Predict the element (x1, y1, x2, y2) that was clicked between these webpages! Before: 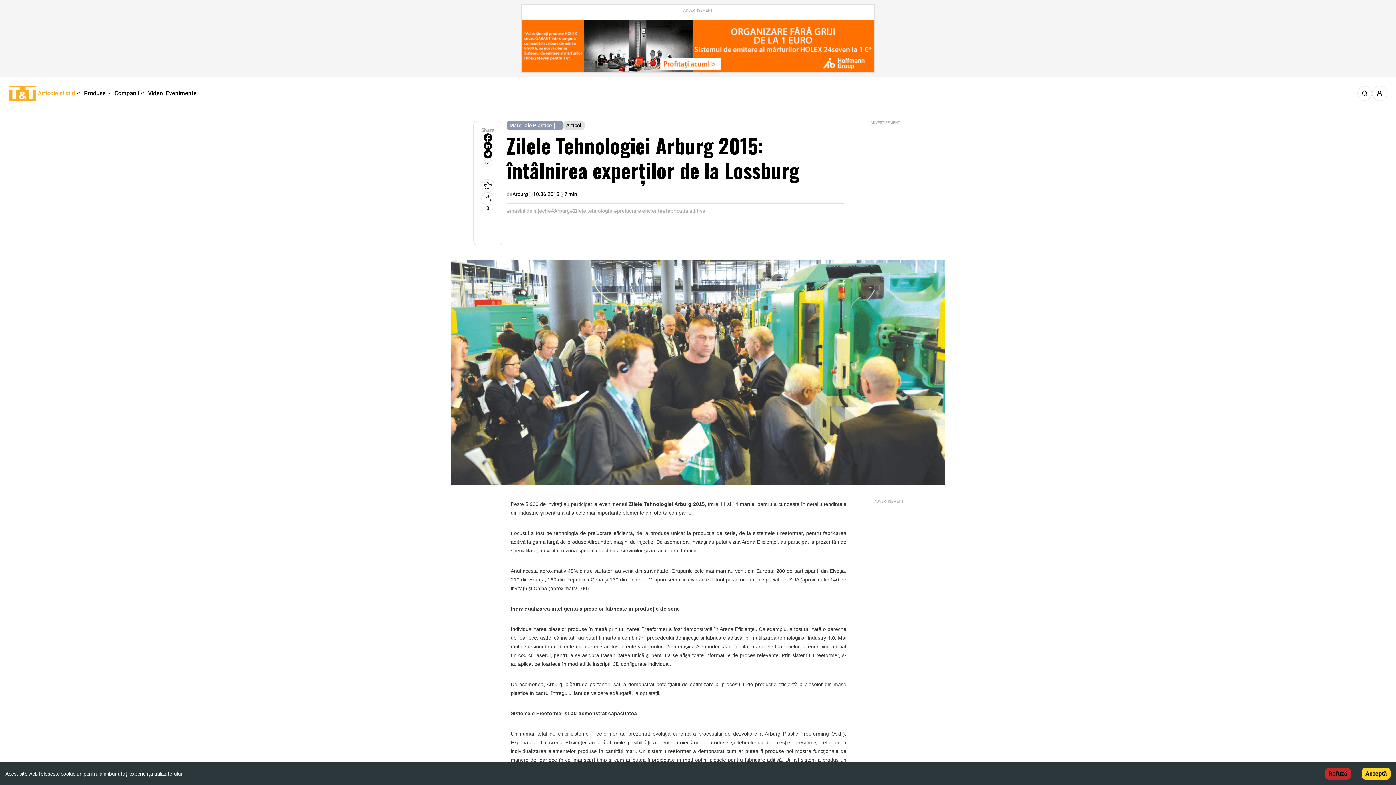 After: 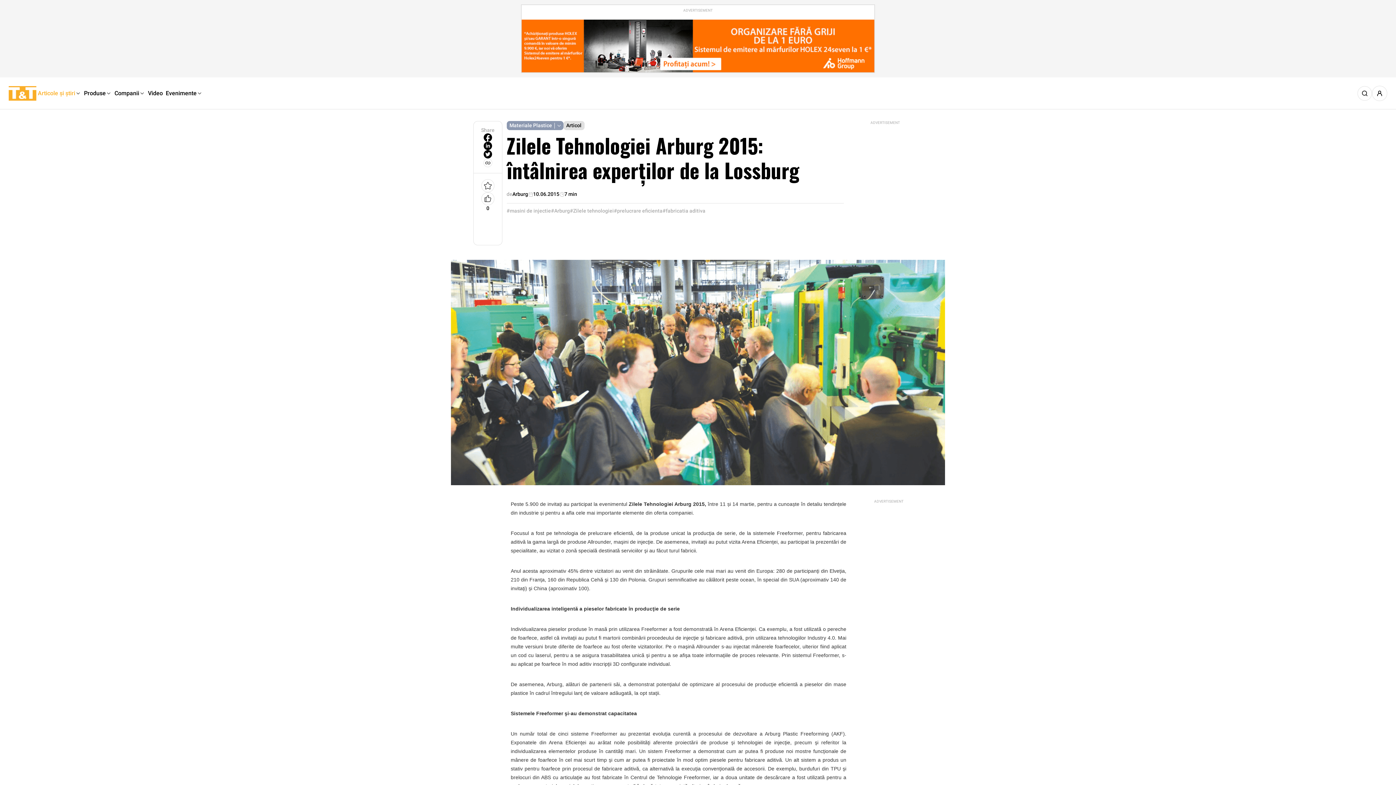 Action: label: Decline cookies bbox: (1325, 768, 1351, 780)